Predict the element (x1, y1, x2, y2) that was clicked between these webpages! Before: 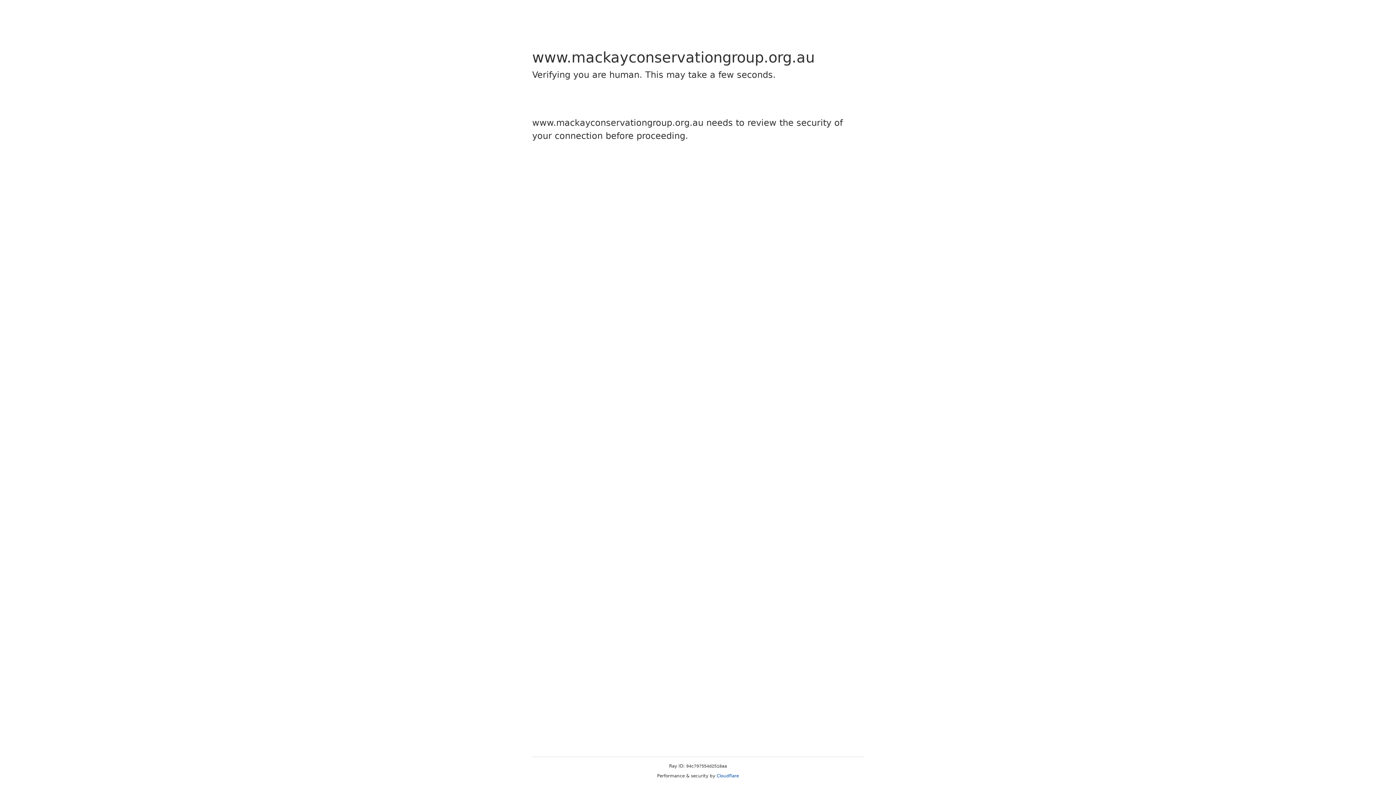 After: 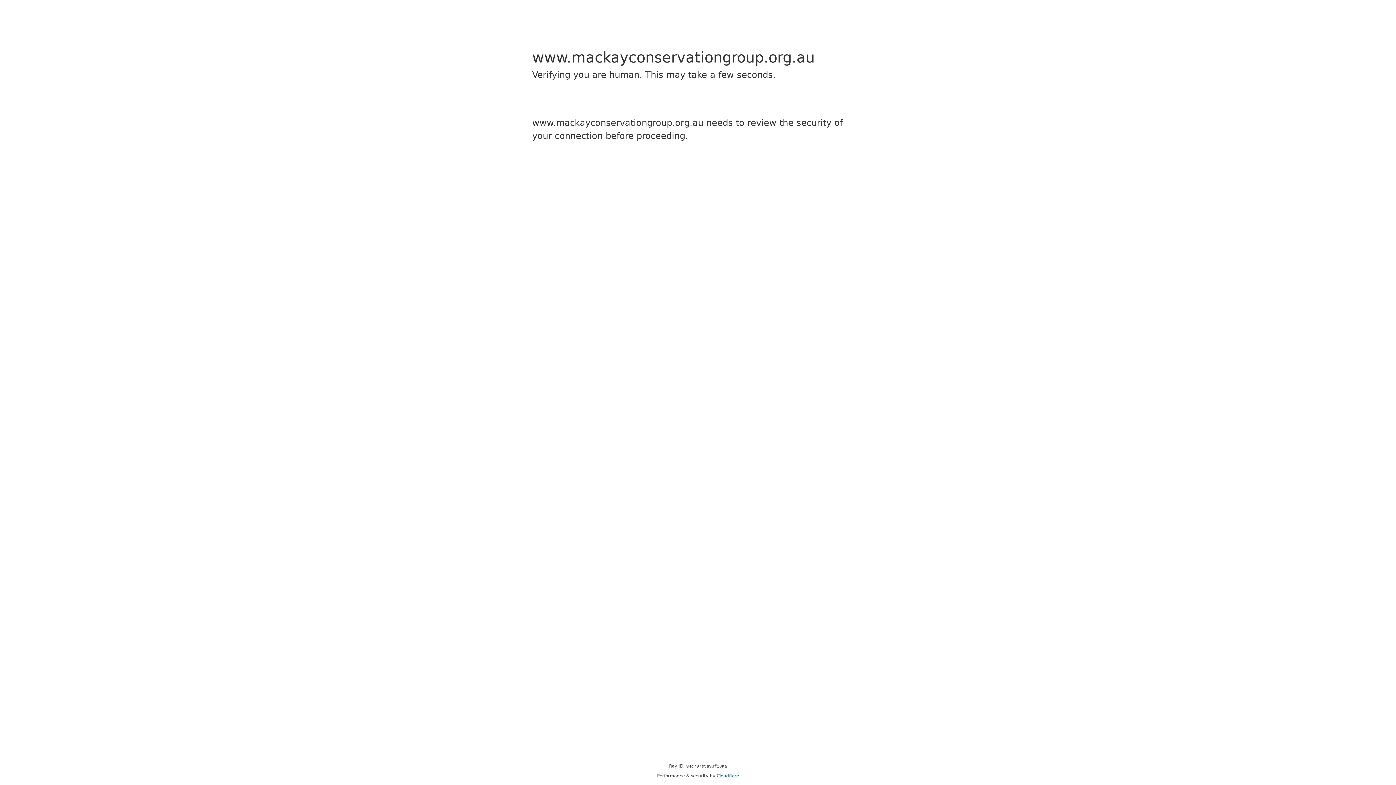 Action: bbox: (716, 773, 739, 778) label: Cloudflare